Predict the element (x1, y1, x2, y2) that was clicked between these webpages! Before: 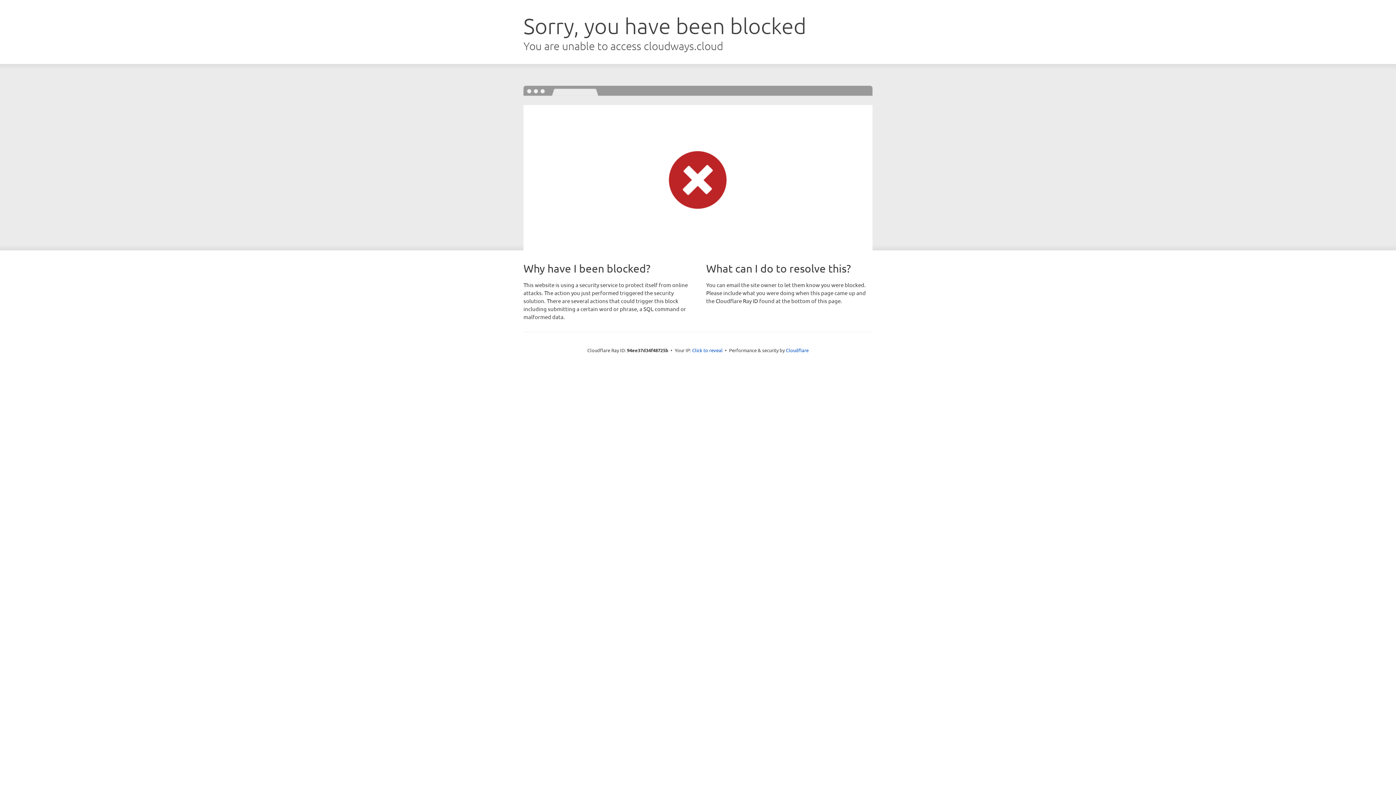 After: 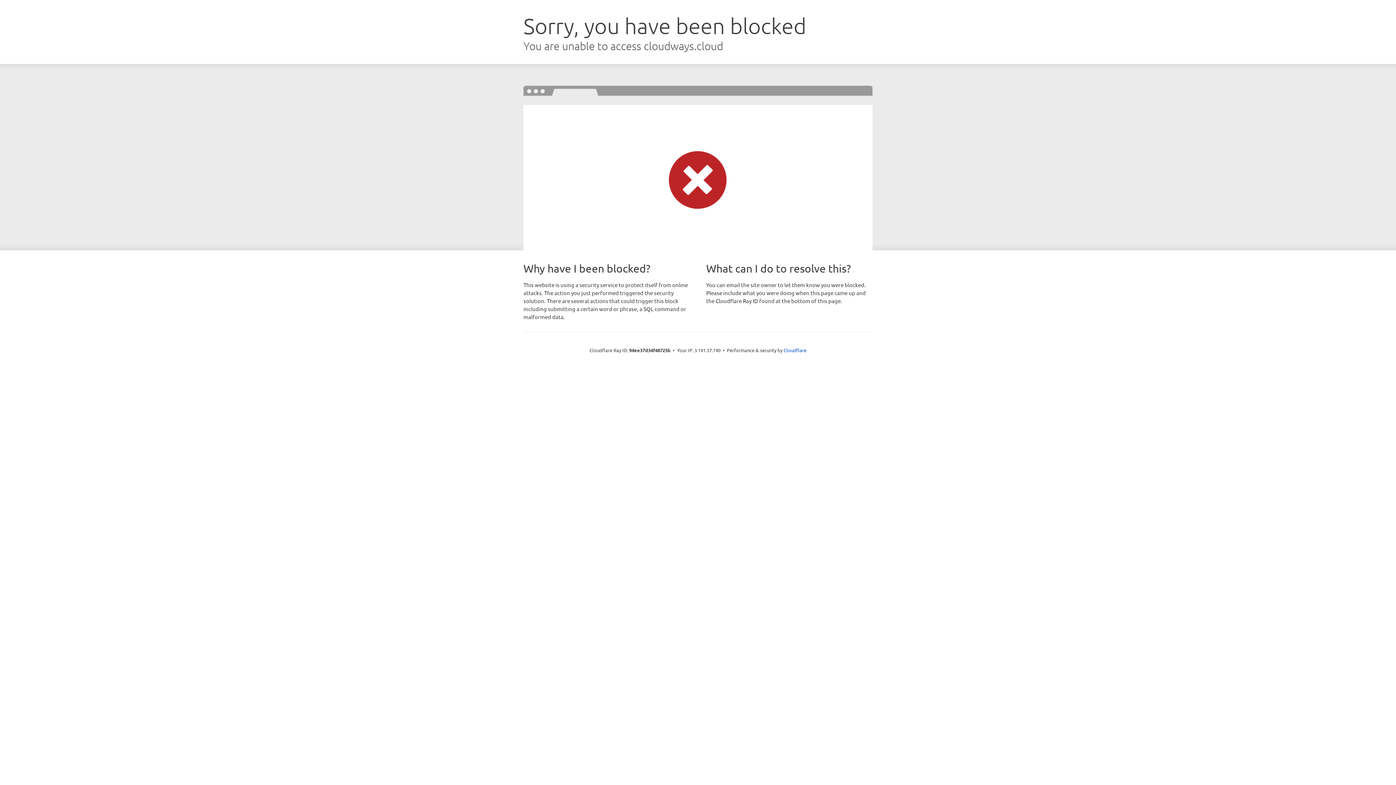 Action: bbox: (692, 346, 722, 353) label: Click to reveal